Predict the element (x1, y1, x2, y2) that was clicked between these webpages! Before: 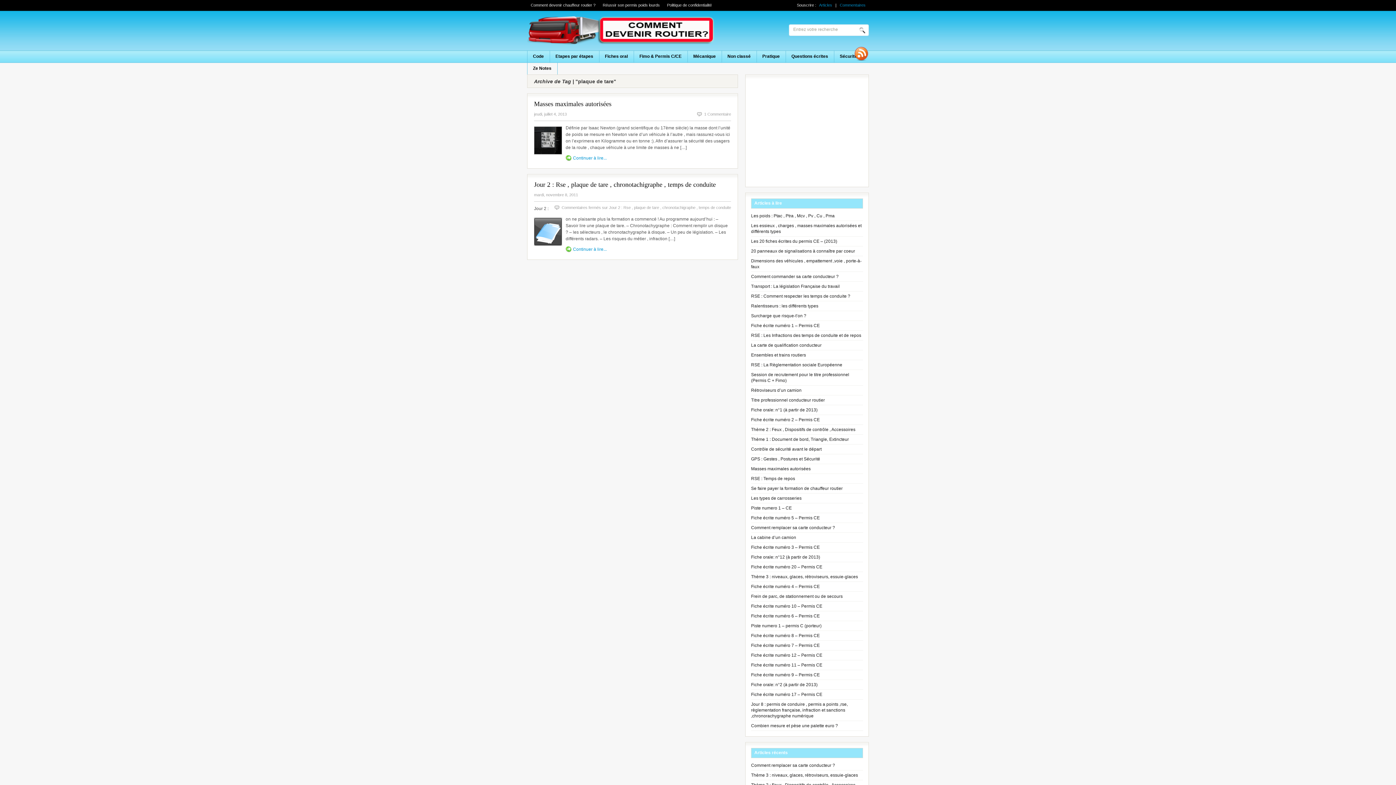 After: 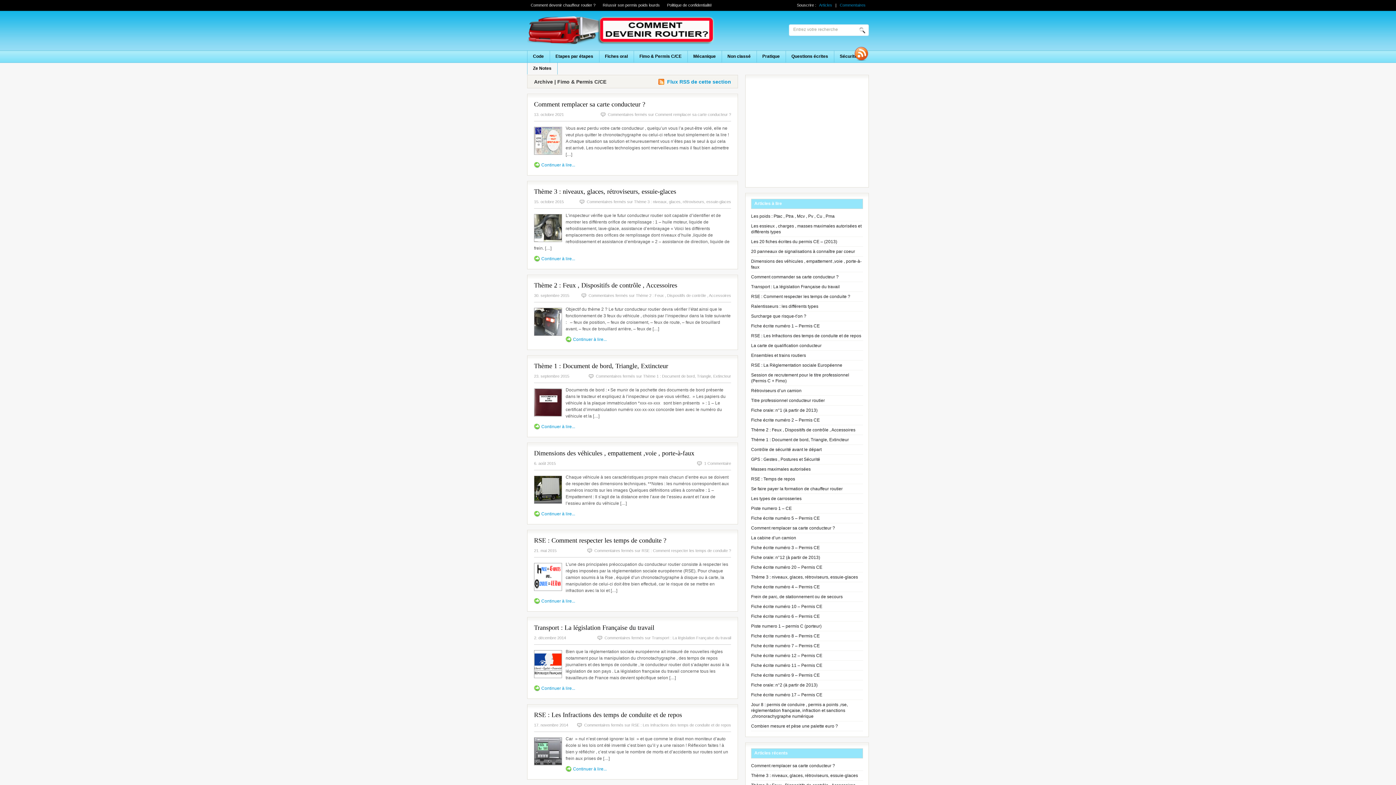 Action: label: Fimo & Permis C/CE bbox: (634, 50, 687, 62)